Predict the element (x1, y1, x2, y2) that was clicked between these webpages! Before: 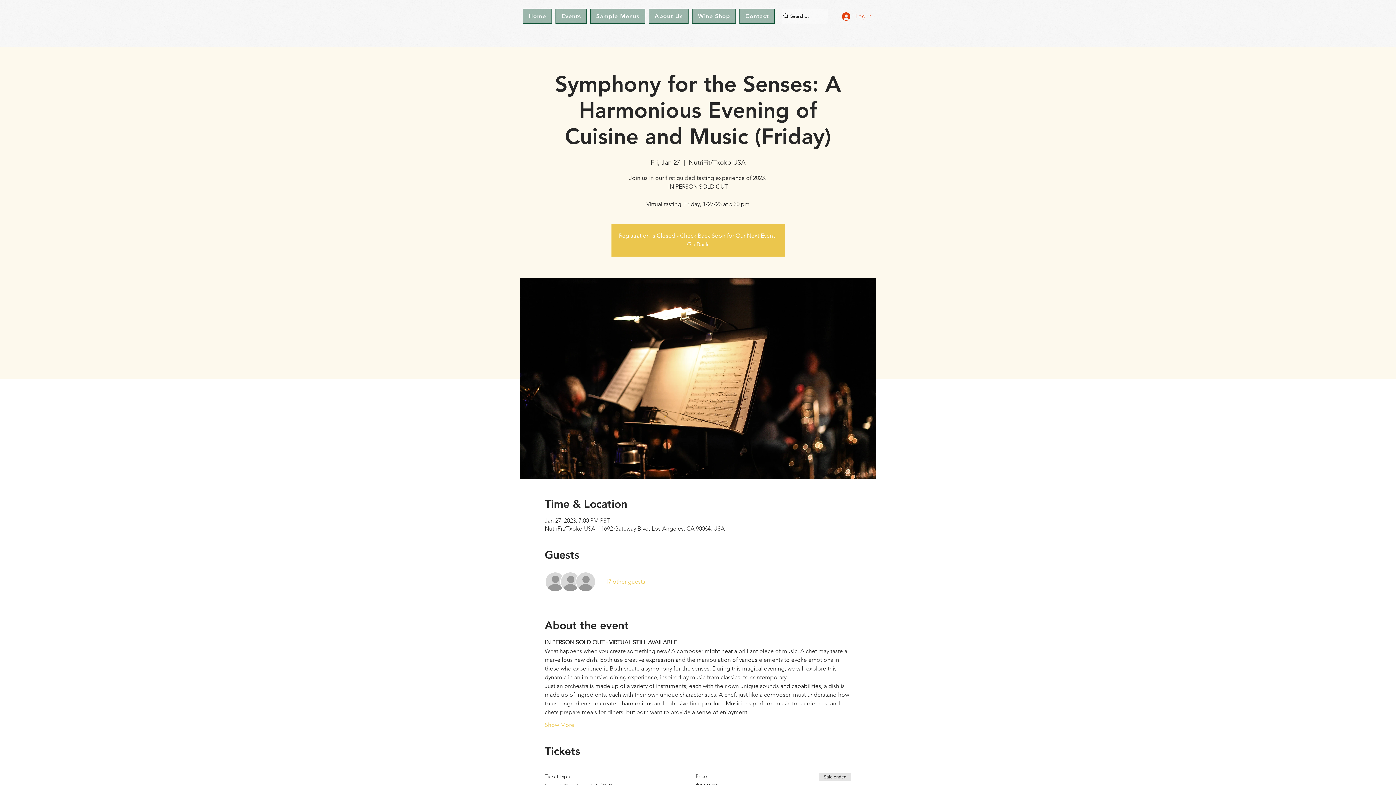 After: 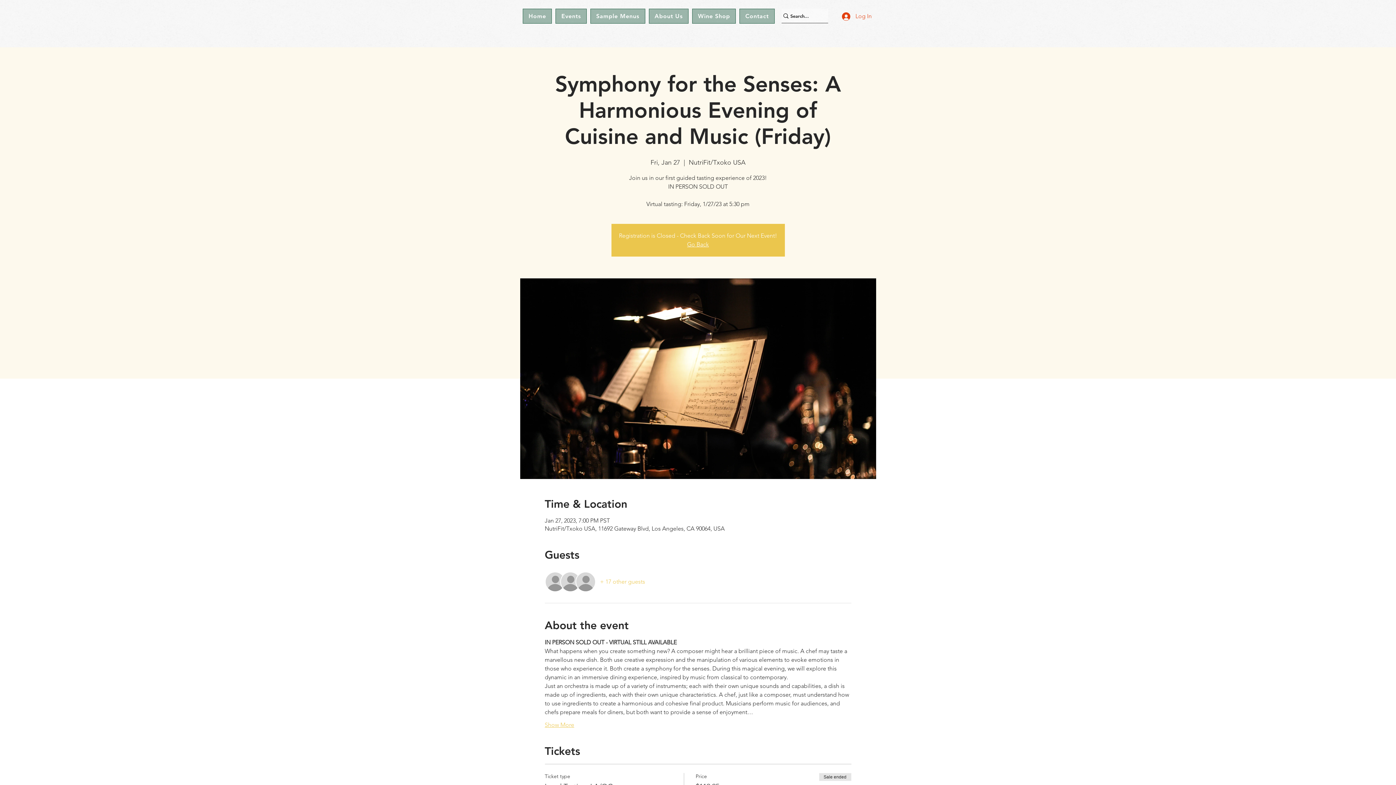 Action: label: Show More bbox: (544, 721, 574, 729)